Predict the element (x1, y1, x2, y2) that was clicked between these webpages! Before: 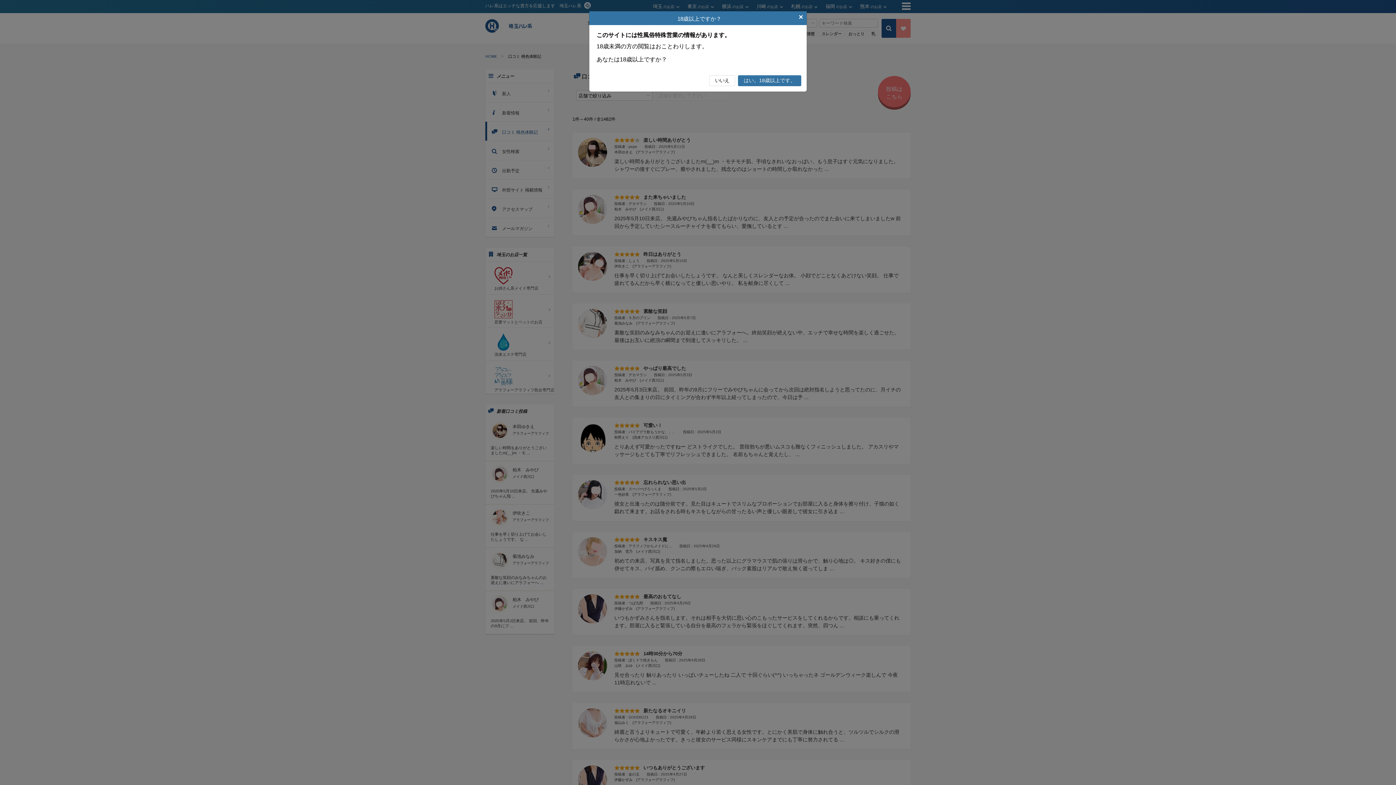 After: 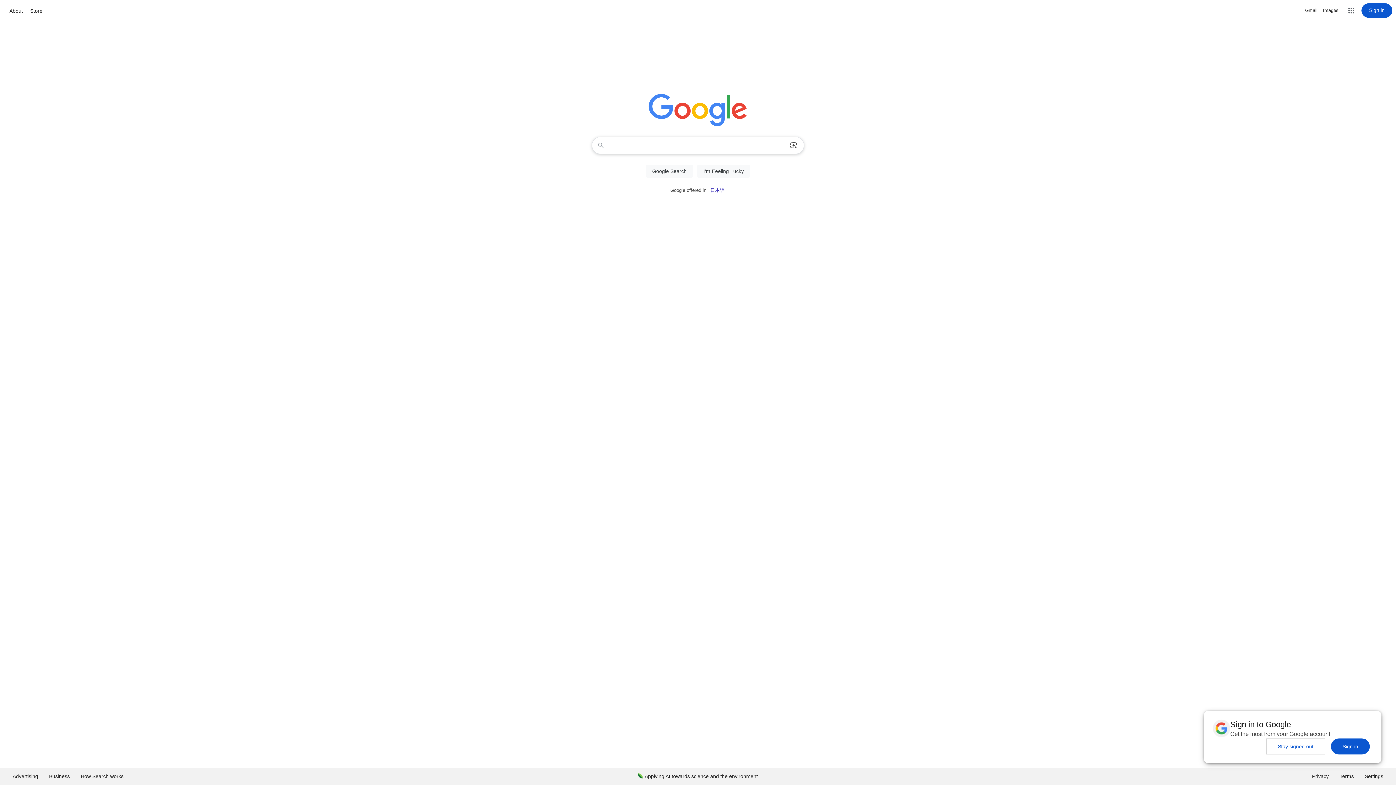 Action: label: いいえ bbox: (709, 75, 735, 86)